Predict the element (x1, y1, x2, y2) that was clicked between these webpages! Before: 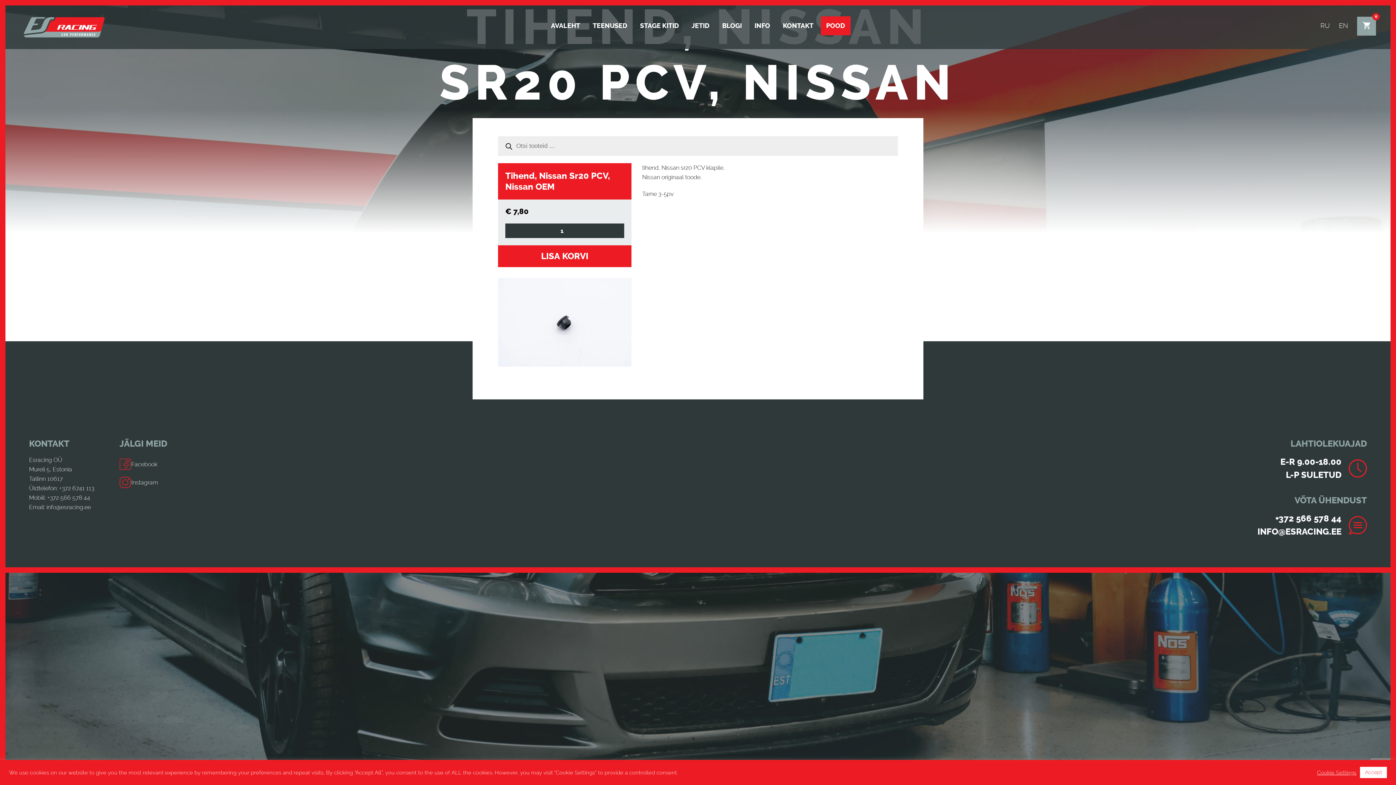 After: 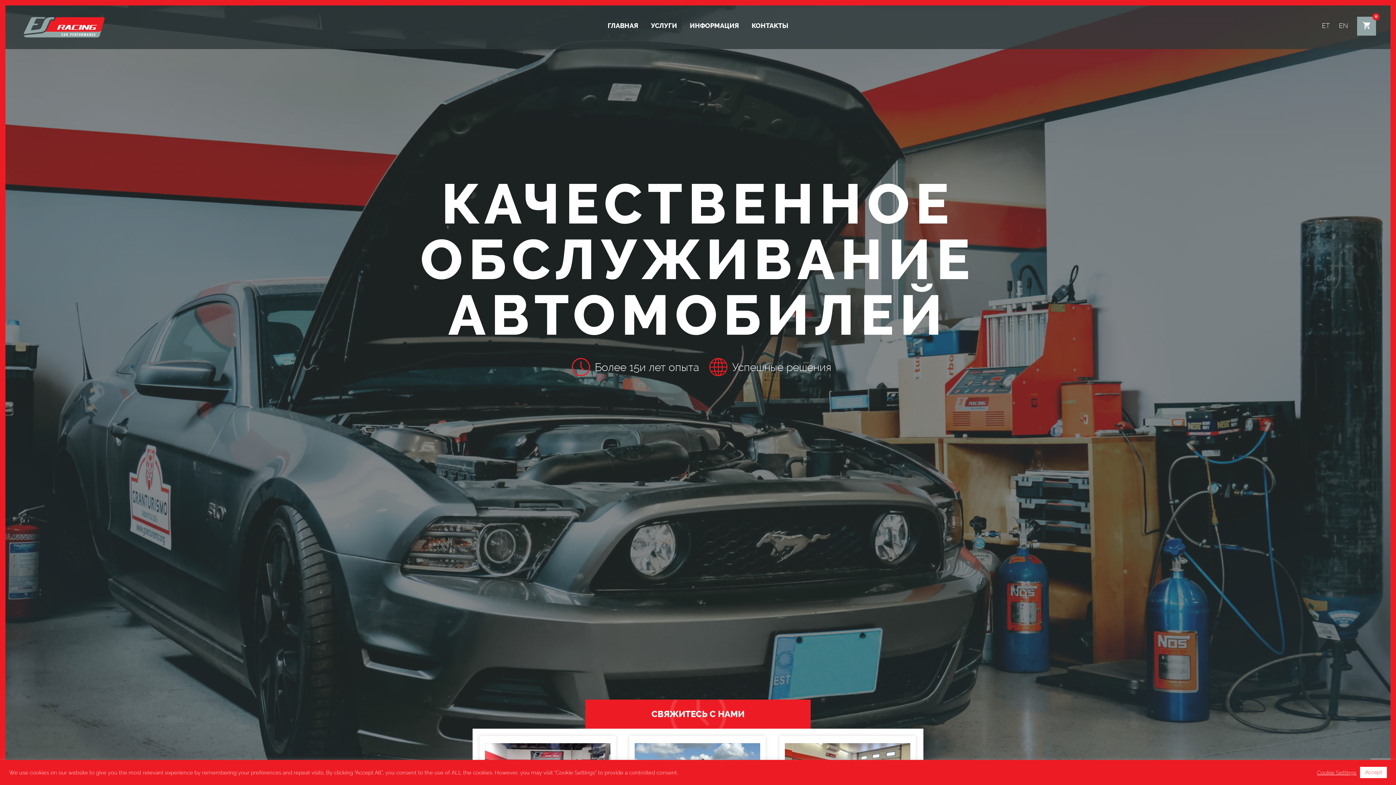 Action: bbox: (1317, 16, 1333, 34) label: RU